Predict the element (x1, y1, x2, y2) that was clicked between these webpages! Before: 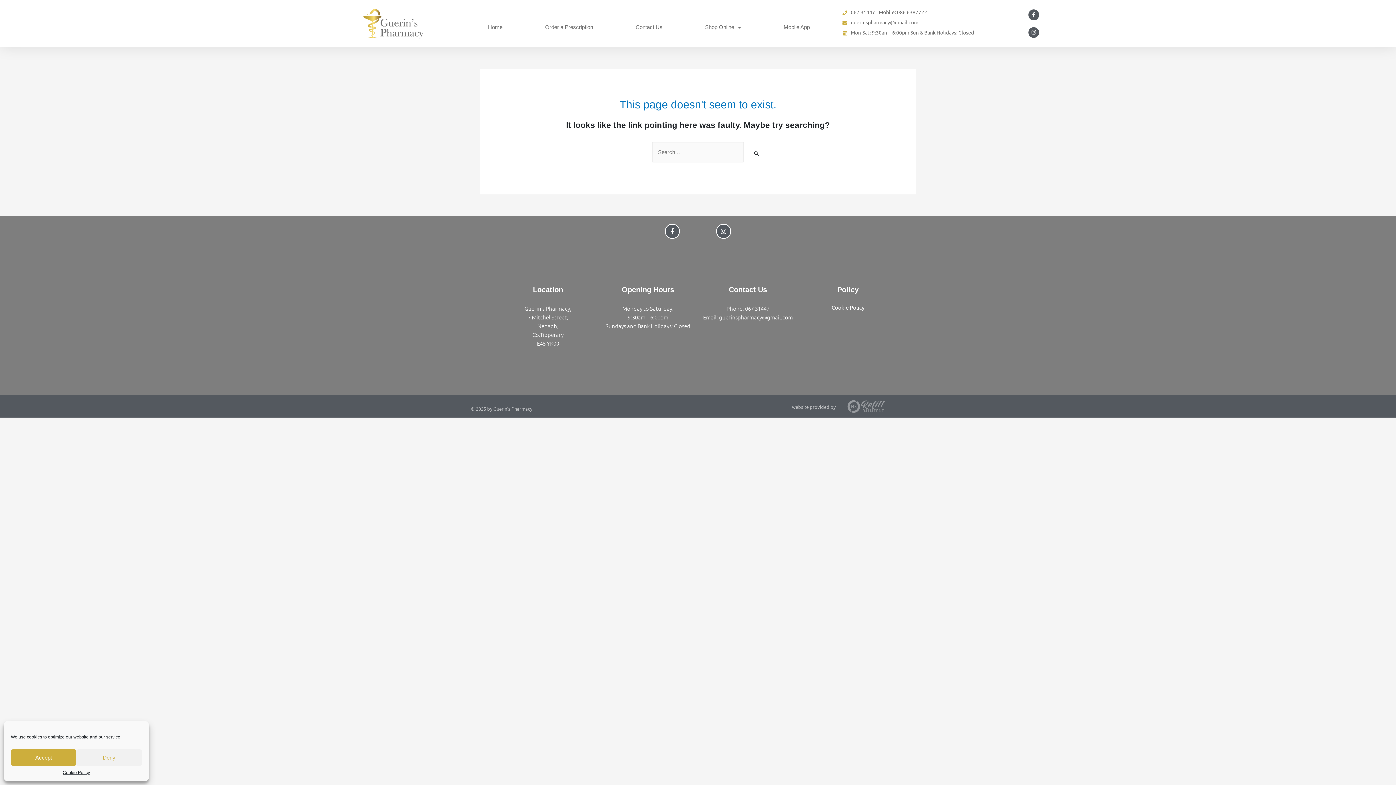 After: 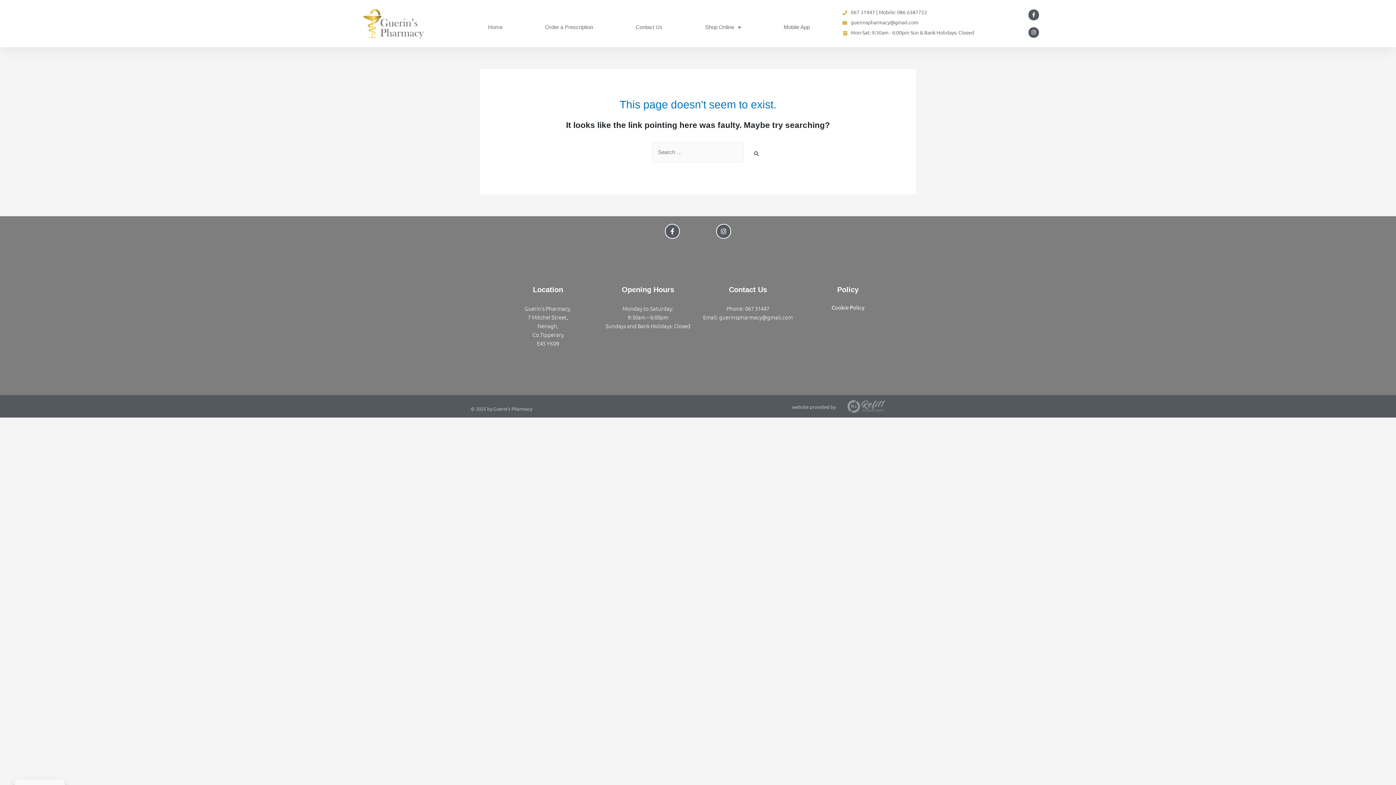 Action: label: Deny bbox: (76, 749, 141, 766)